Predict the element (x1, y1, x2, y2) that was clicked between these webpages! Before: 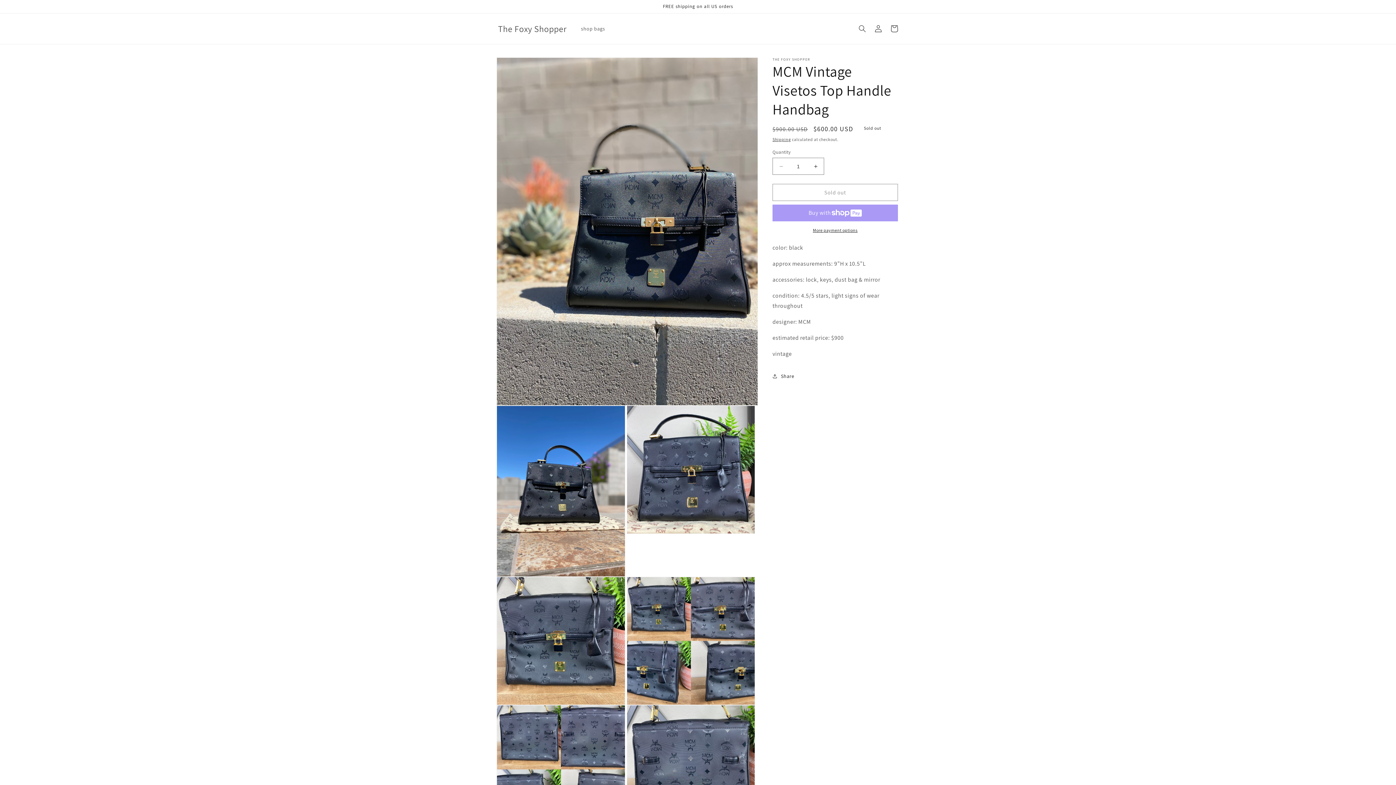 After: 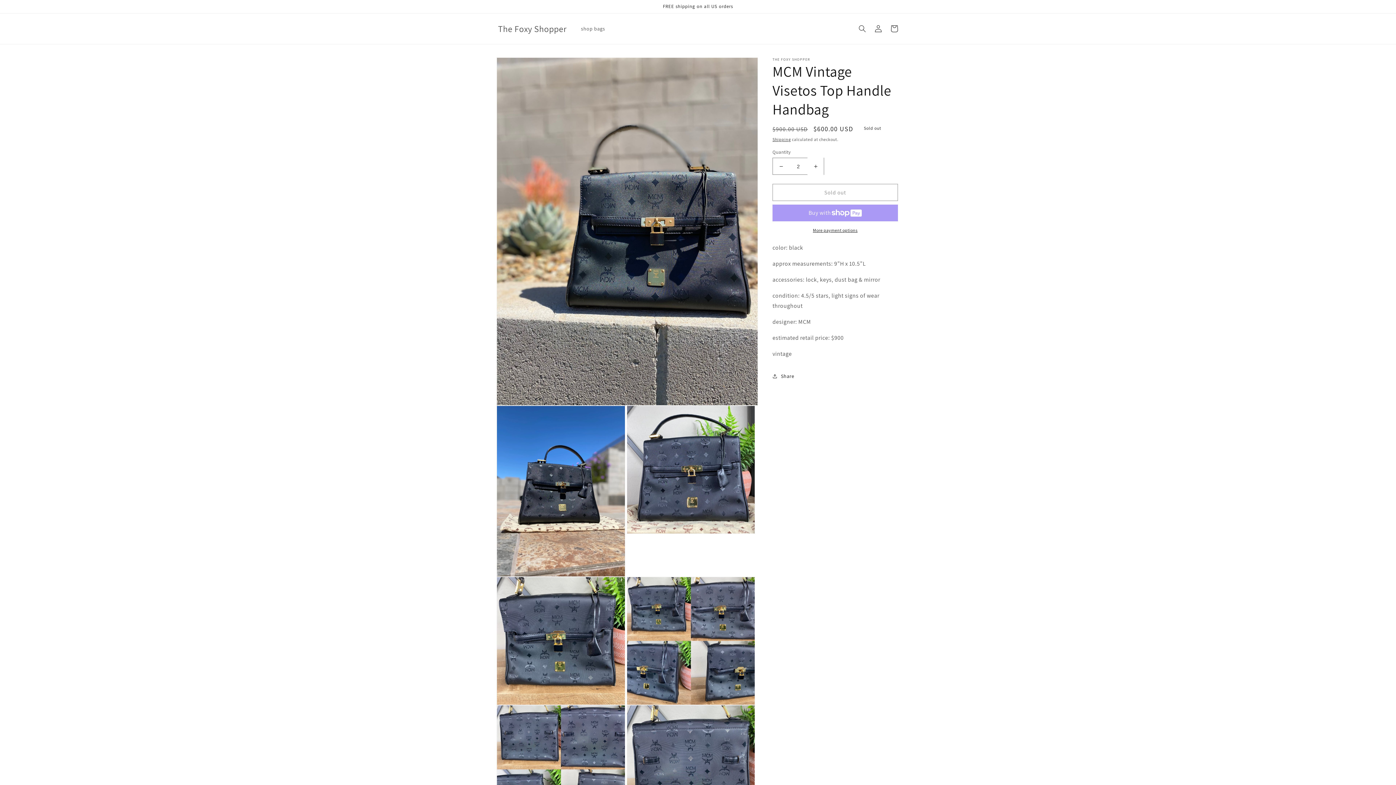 Action: bbox: (807, 157, 824, 174) label: Increase quantity for MCM Vintage Visetos Top Handle Handbag